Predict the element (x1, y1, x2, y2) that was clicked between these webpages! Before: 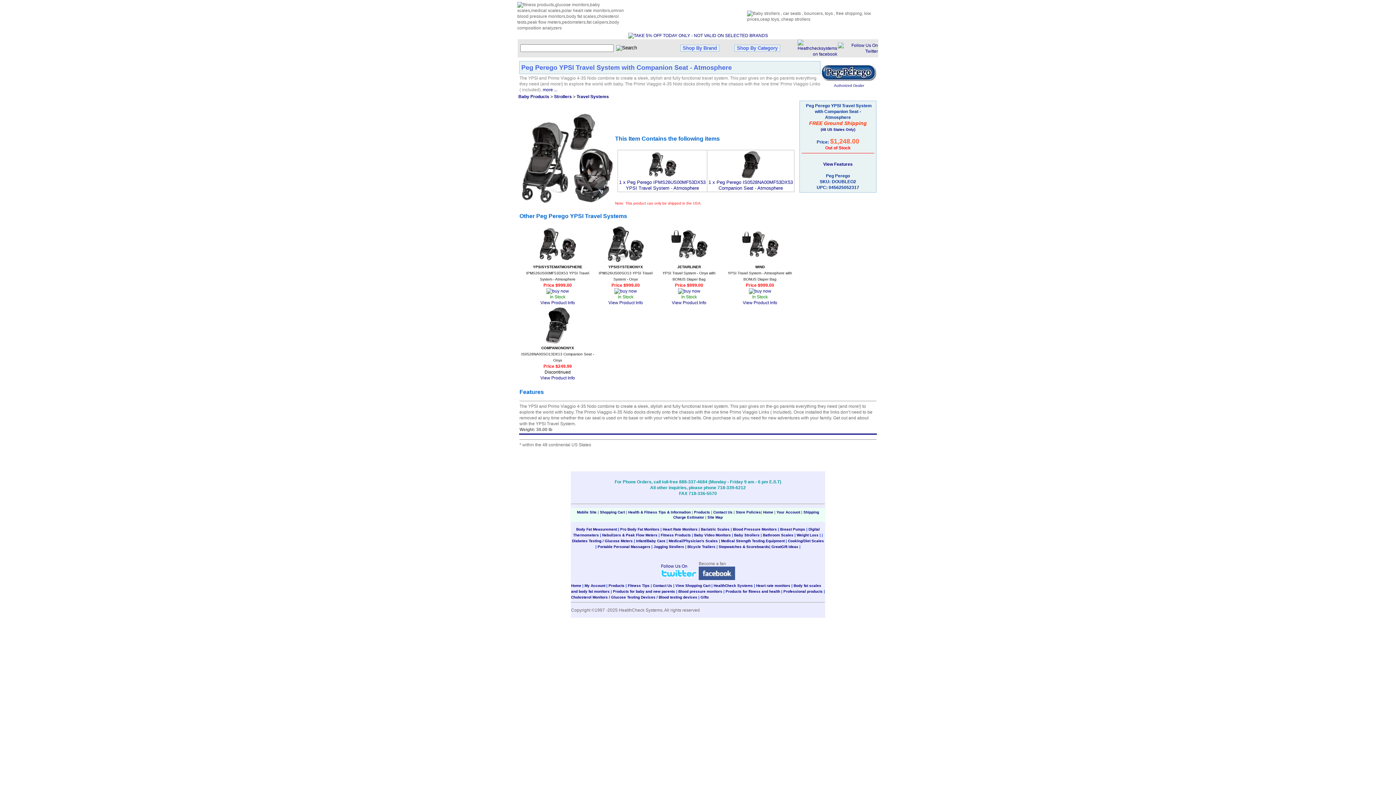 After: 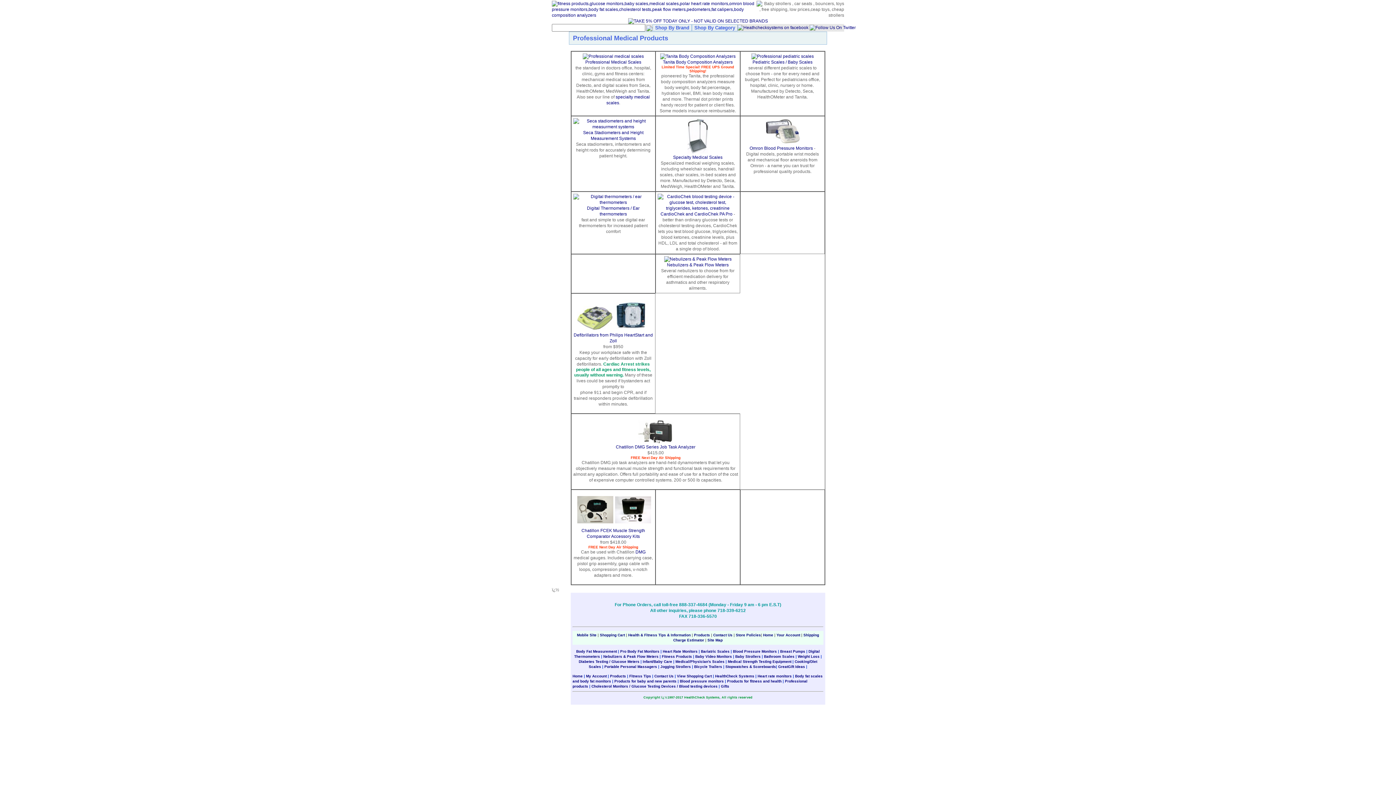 Action: label: Professional products bbox: (783, 589, 822, 593)